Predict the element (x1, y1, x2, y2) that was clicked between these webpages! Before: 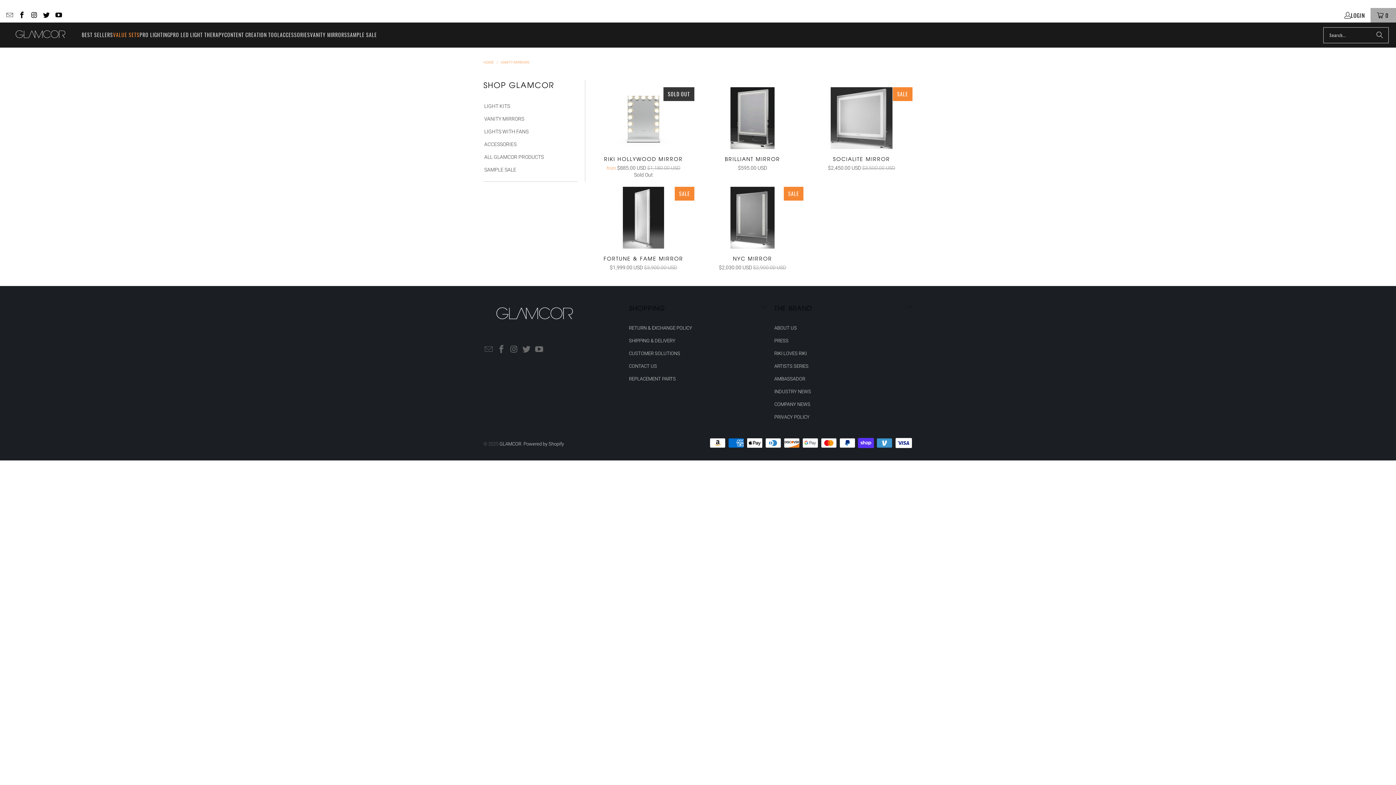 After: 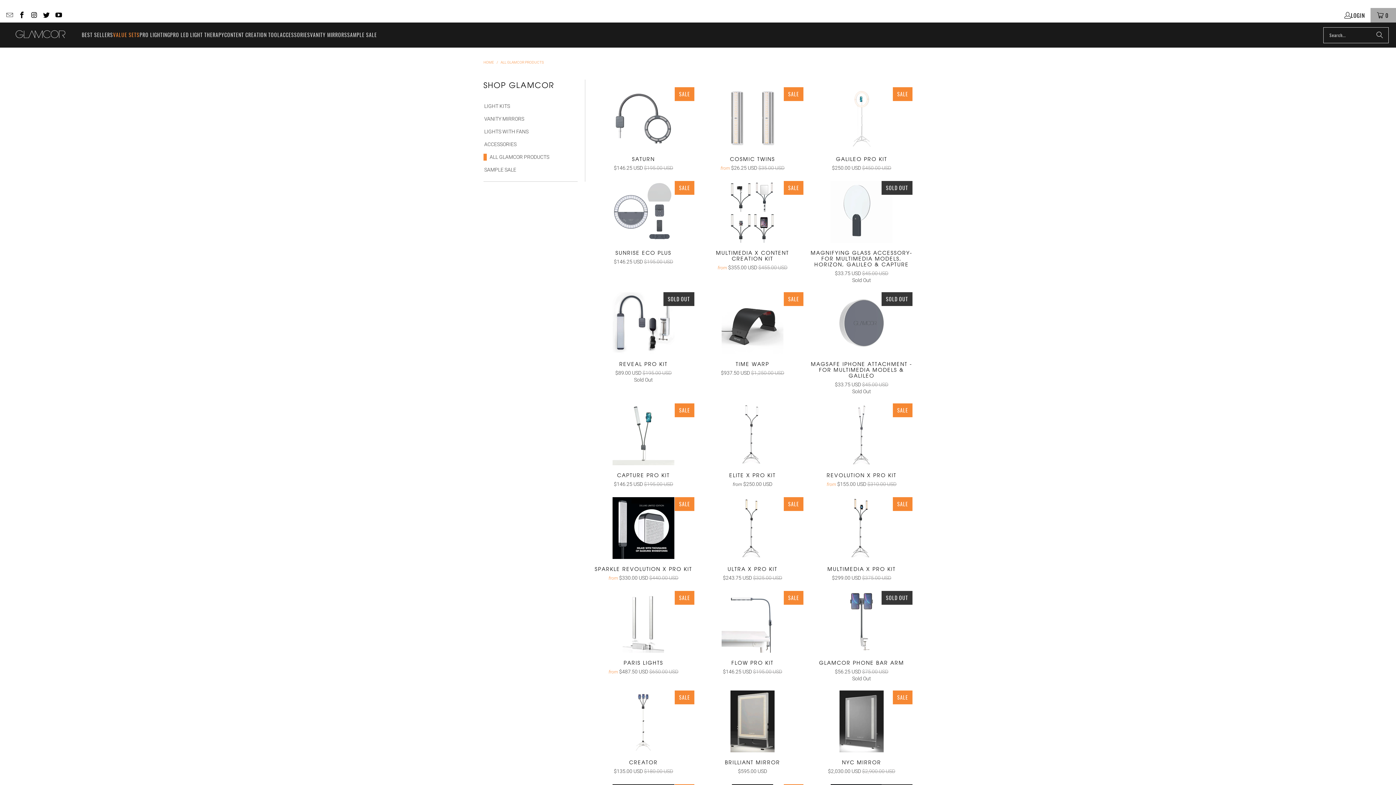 Action: label: ALL GLAMCOR PRODUCTS bbox: (483, 153, 544, 160)